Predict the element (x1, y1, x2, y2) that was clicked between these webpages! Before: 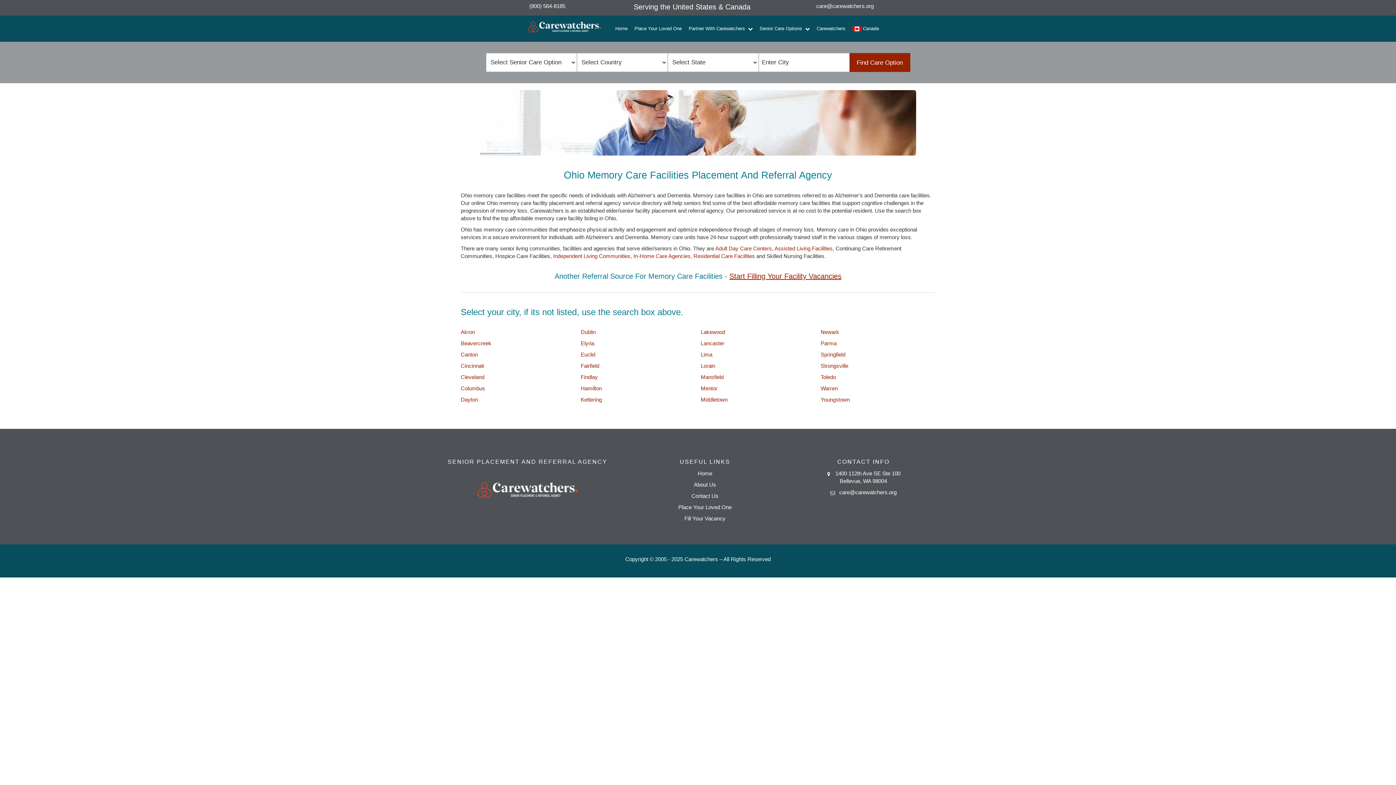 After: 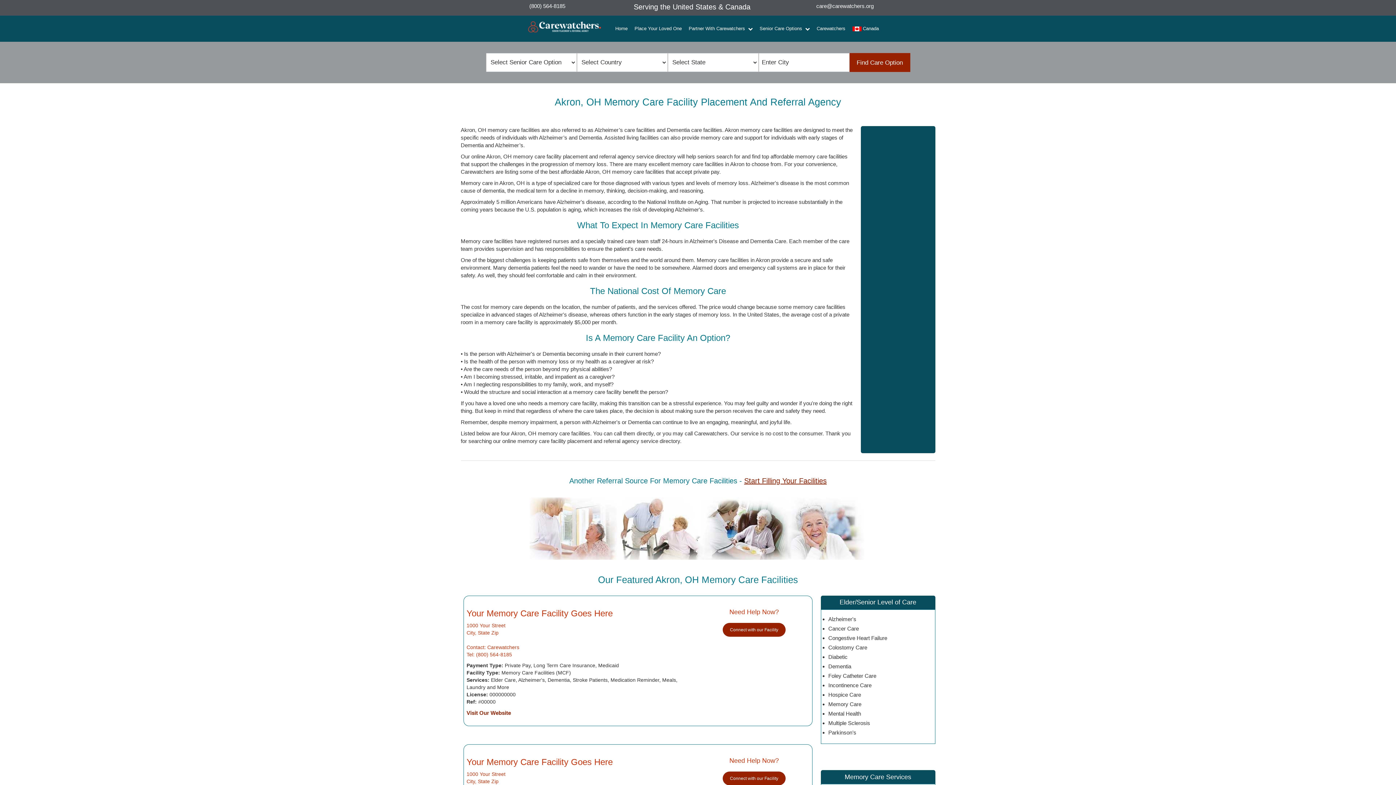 Action: bbox: (460, 329, 475, 335) label: Akron